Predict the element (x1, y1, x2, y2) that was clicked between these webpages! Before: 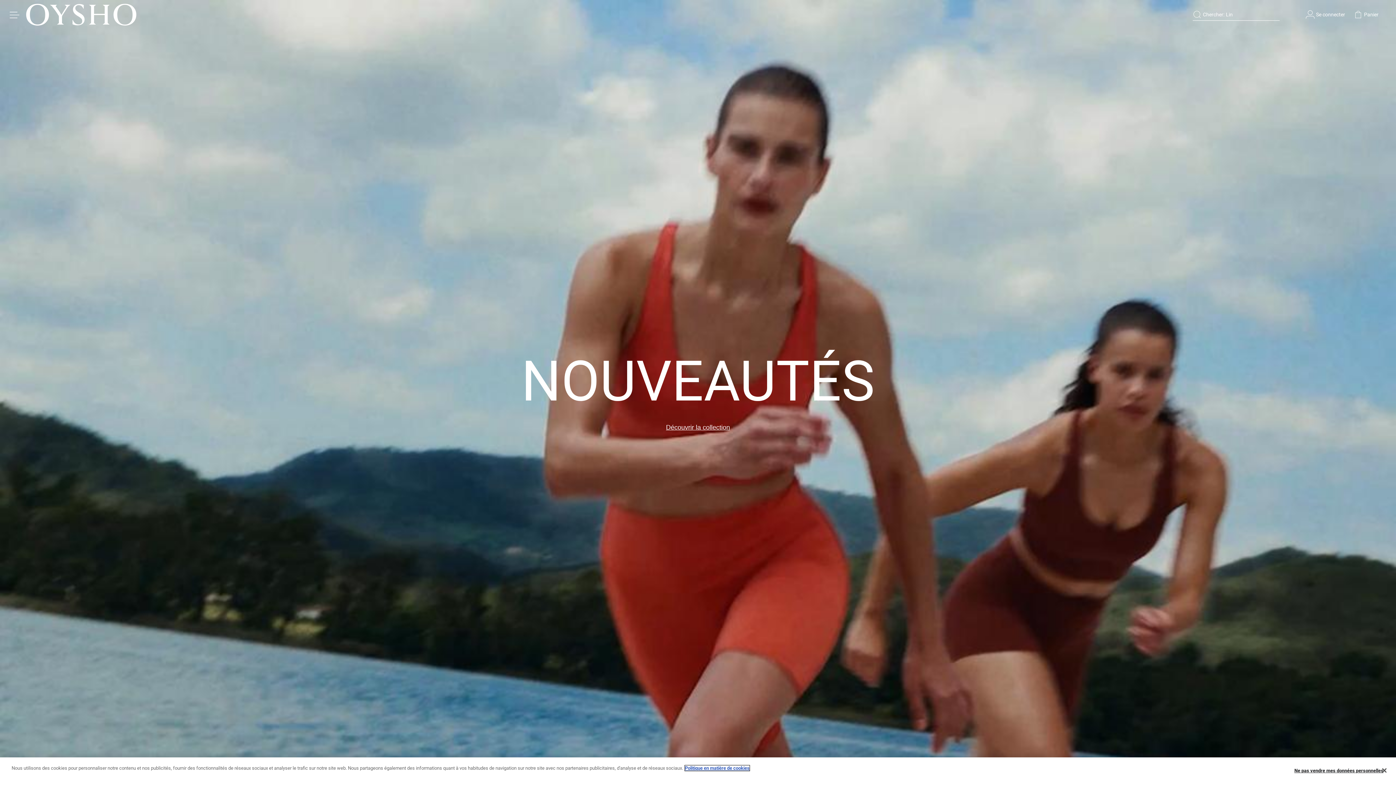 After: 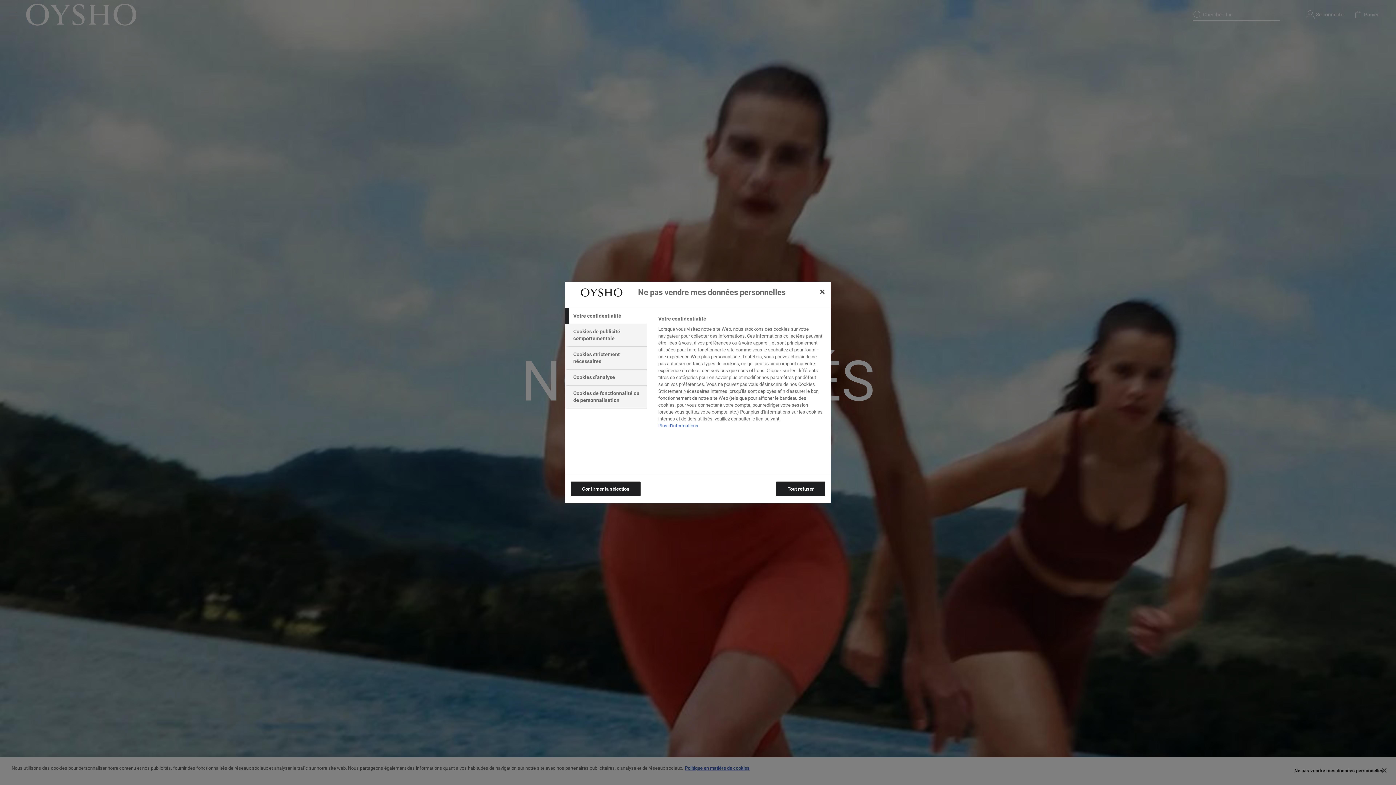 Action: bbox: (1294, 768, 1383, 782) label: Ne pas vendre mes données personnelles